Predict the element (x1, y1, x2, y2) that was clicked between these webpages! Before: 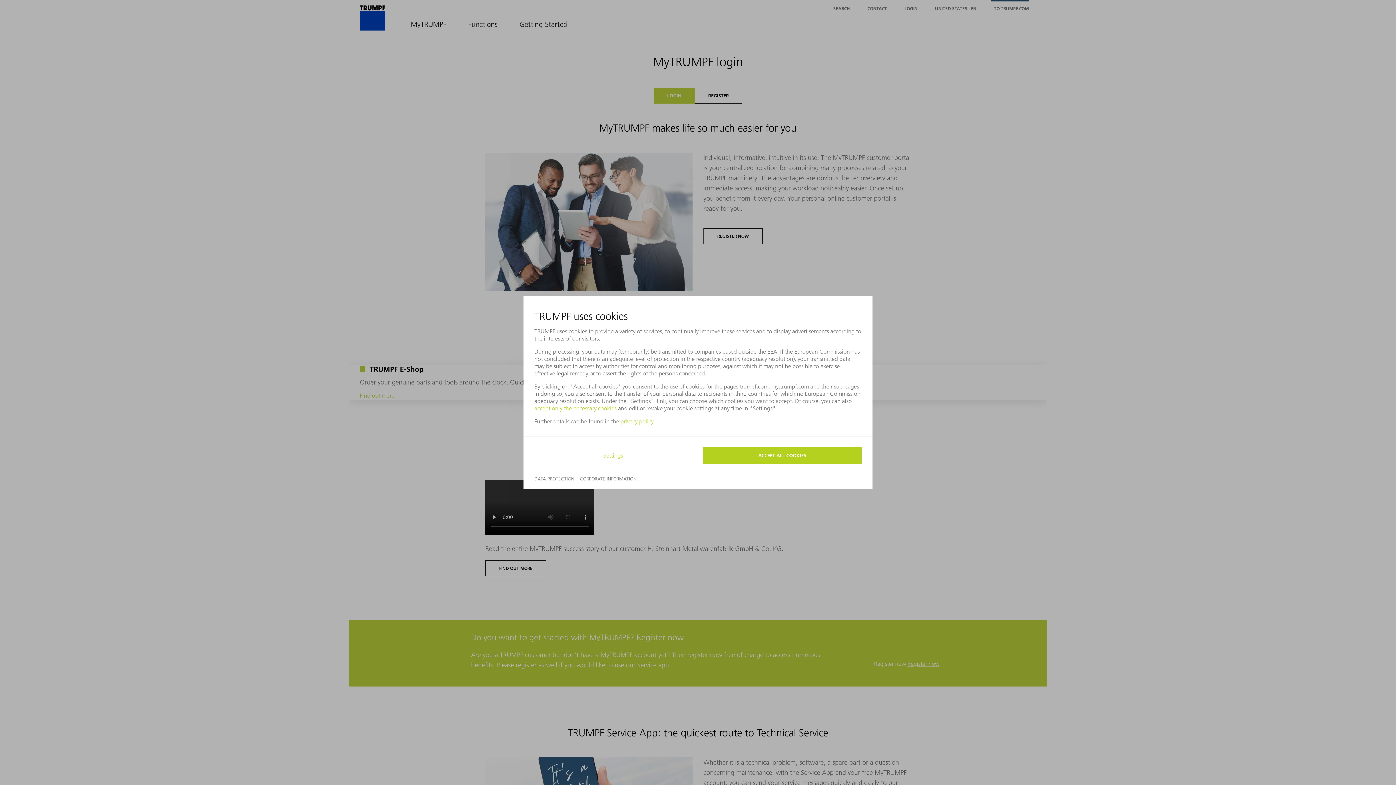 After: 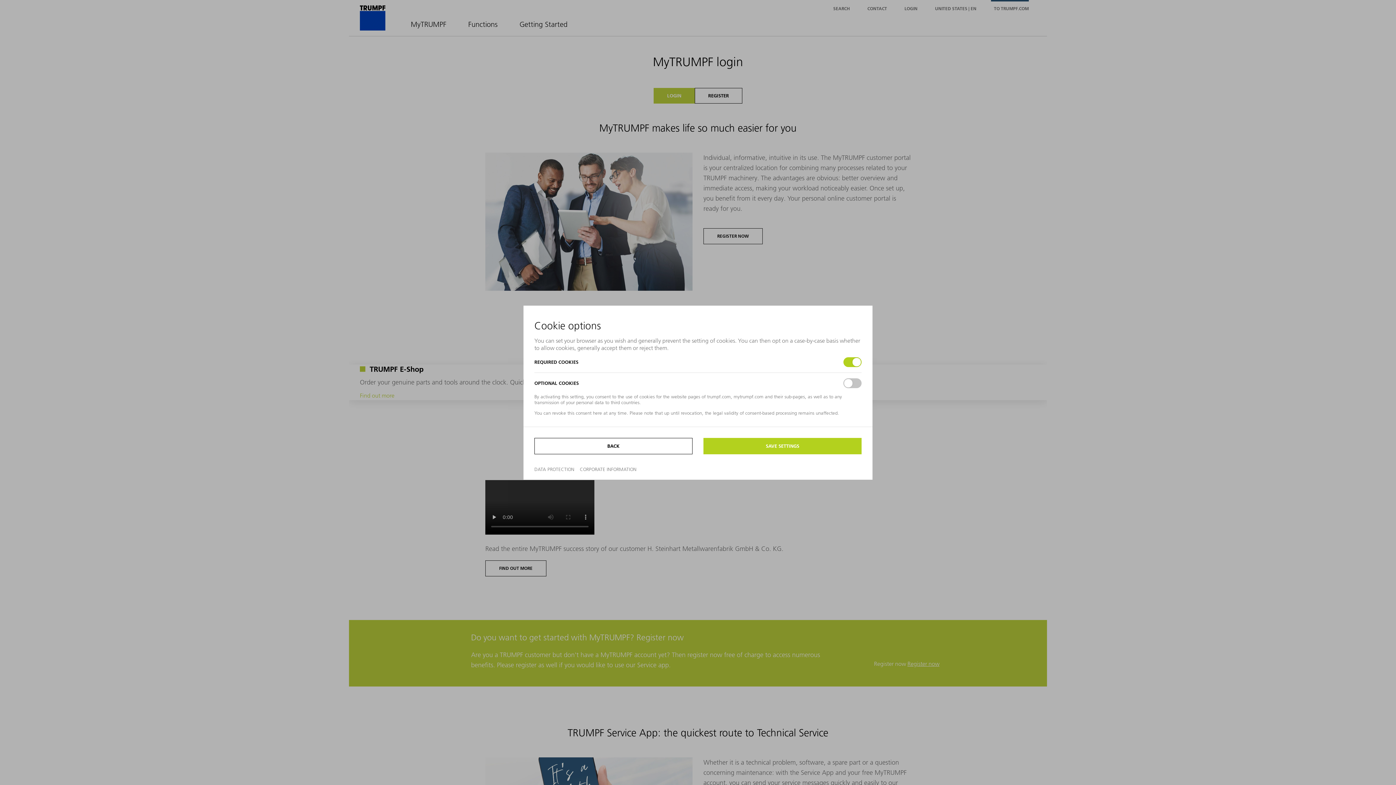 Action: bbox: (603, 452, 623, 459) label: Settings